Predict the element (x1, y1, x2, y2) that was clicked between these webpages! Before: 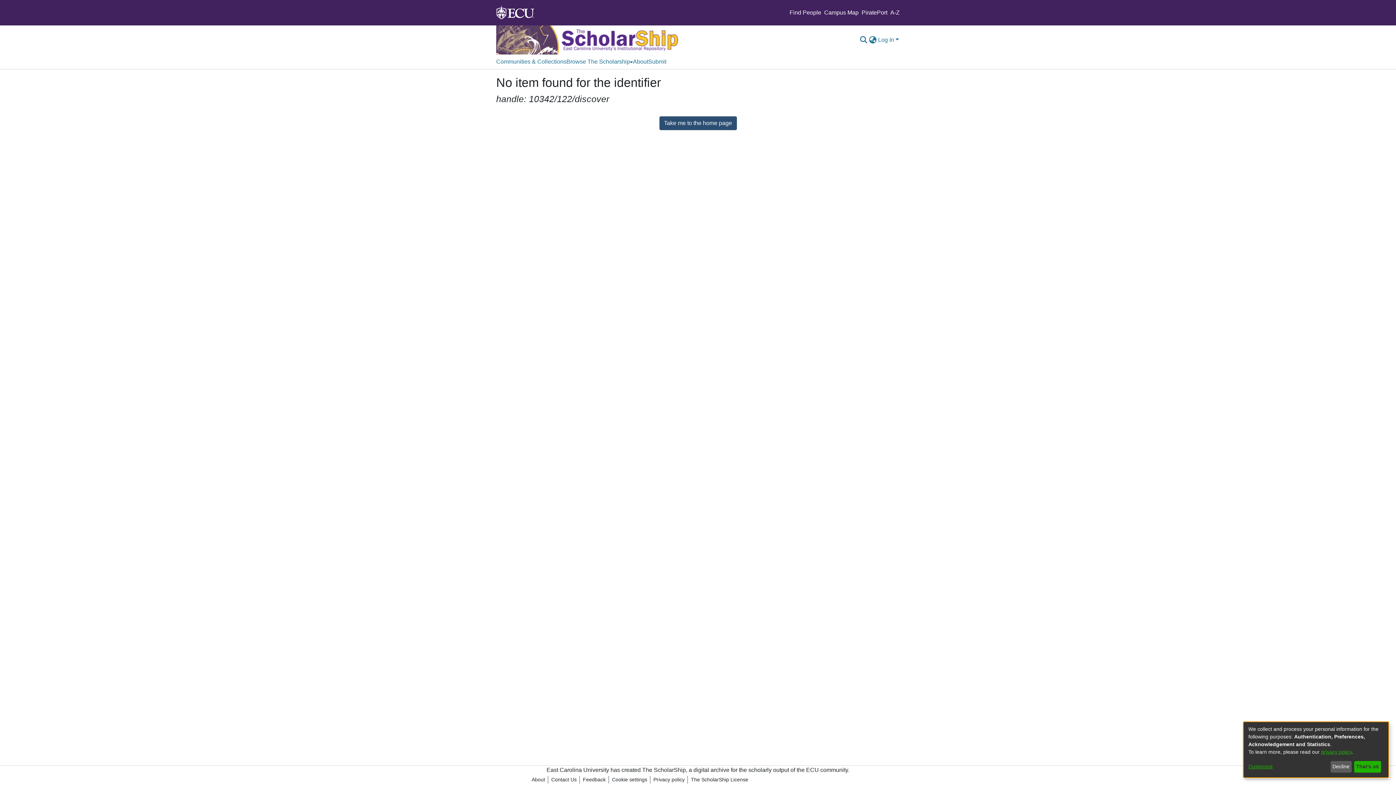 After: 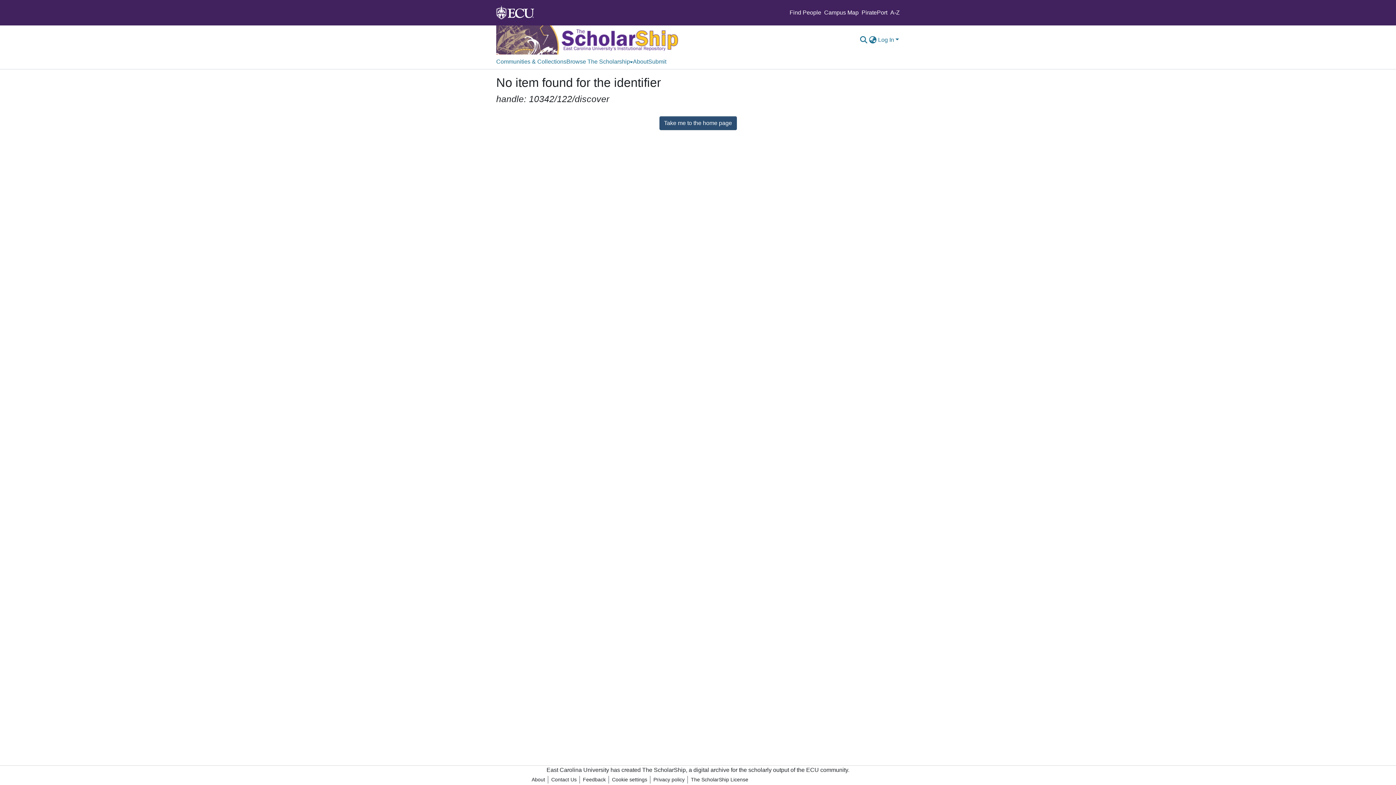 Action: bbox: (1354, 761, 1381, 773) label: That's ok